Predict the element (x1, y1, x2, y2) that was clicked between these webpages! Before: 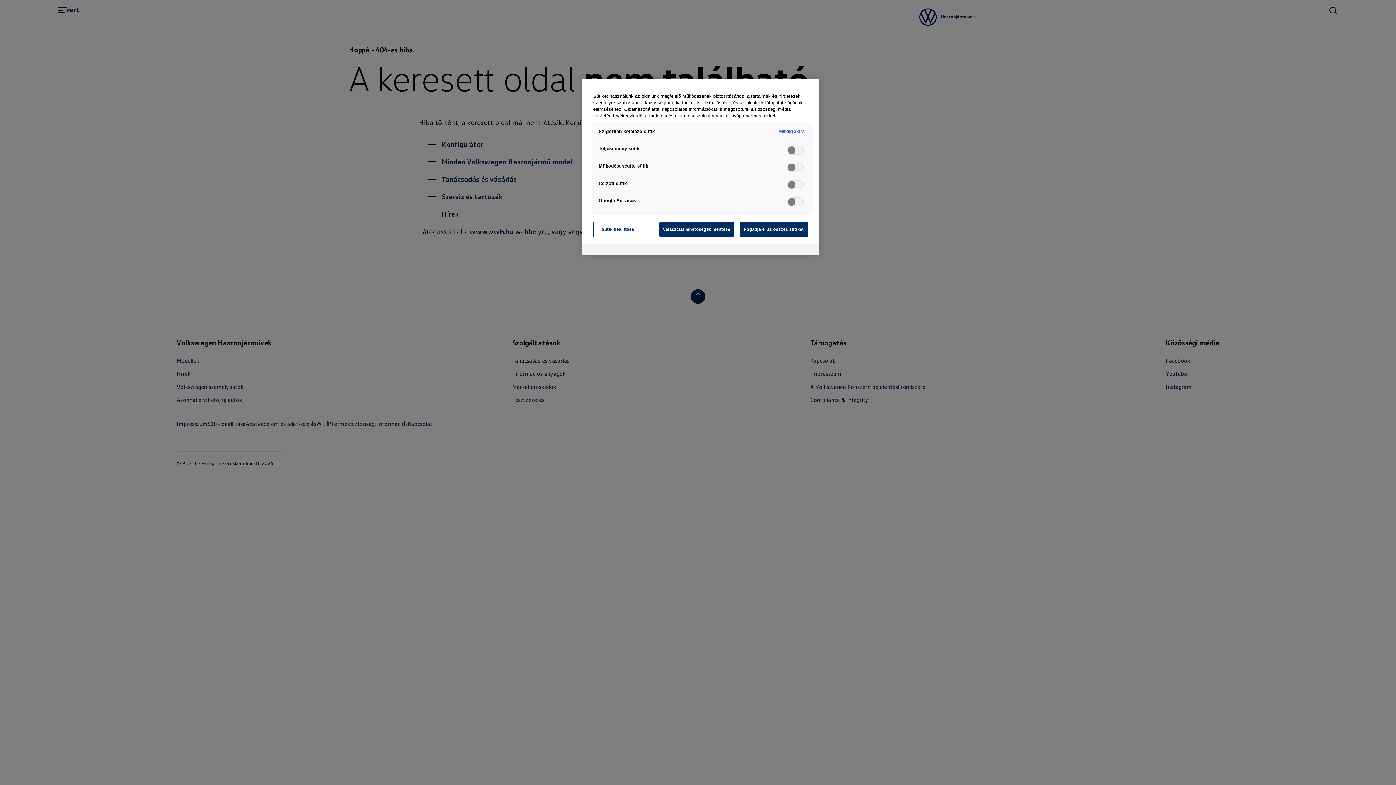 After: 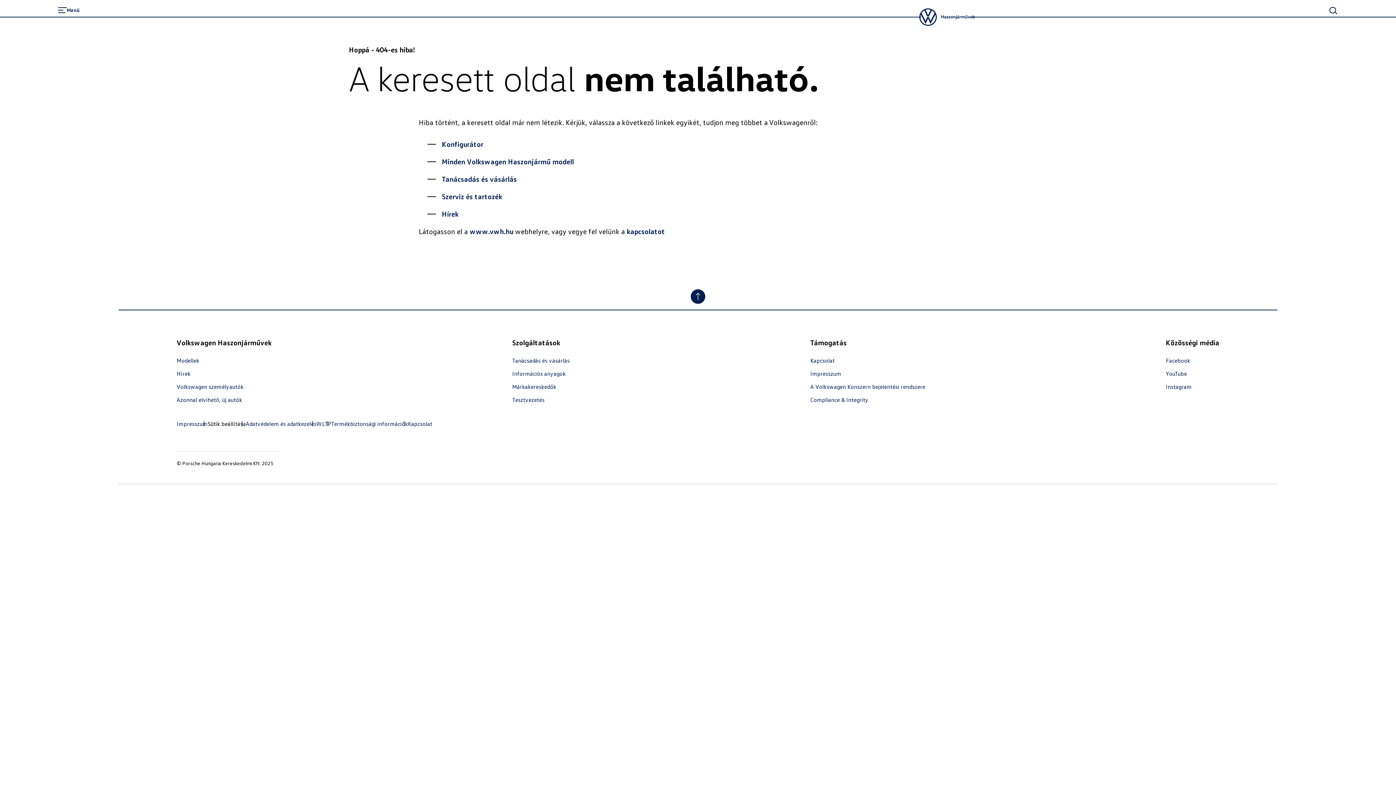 Action: bbox: (659, 222, 734, 237) label: Választási lehetőségek mentése